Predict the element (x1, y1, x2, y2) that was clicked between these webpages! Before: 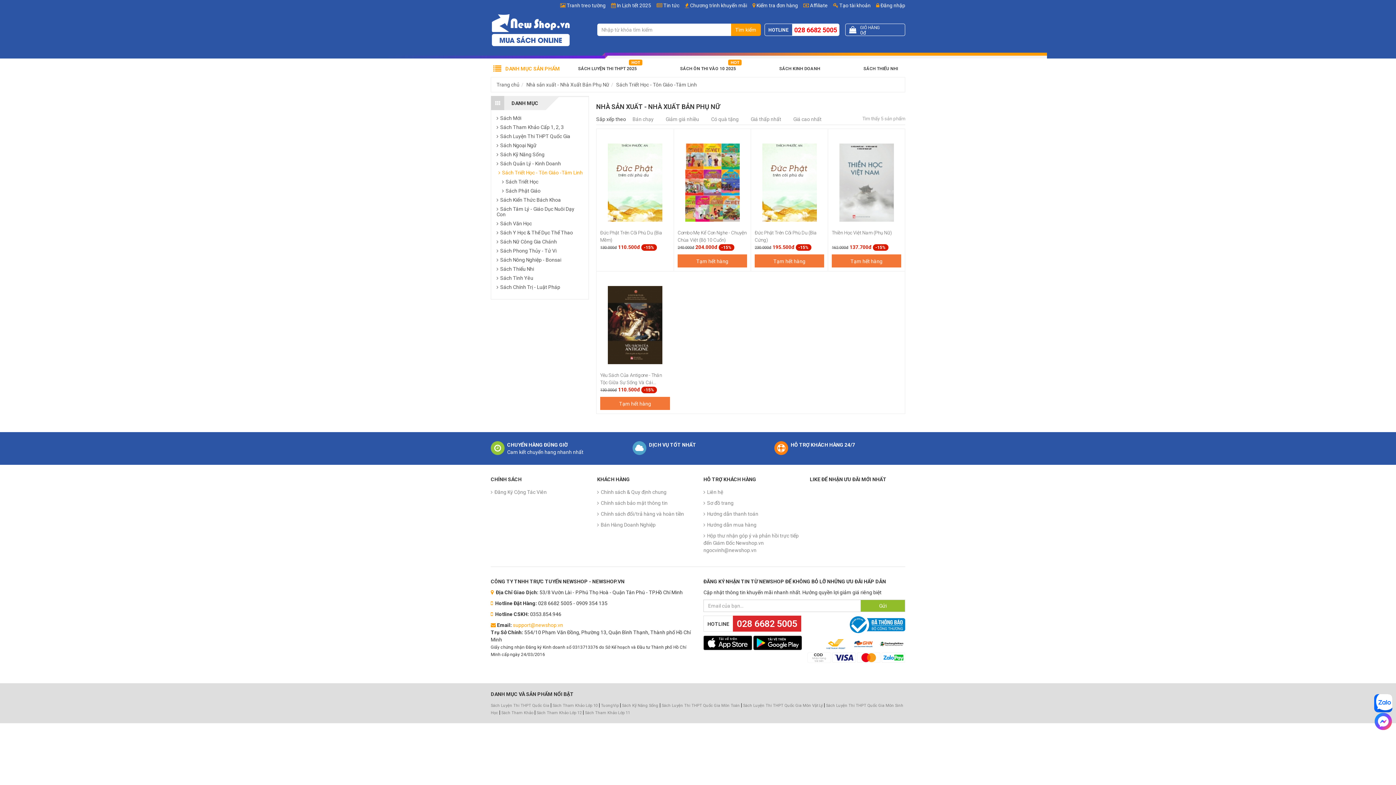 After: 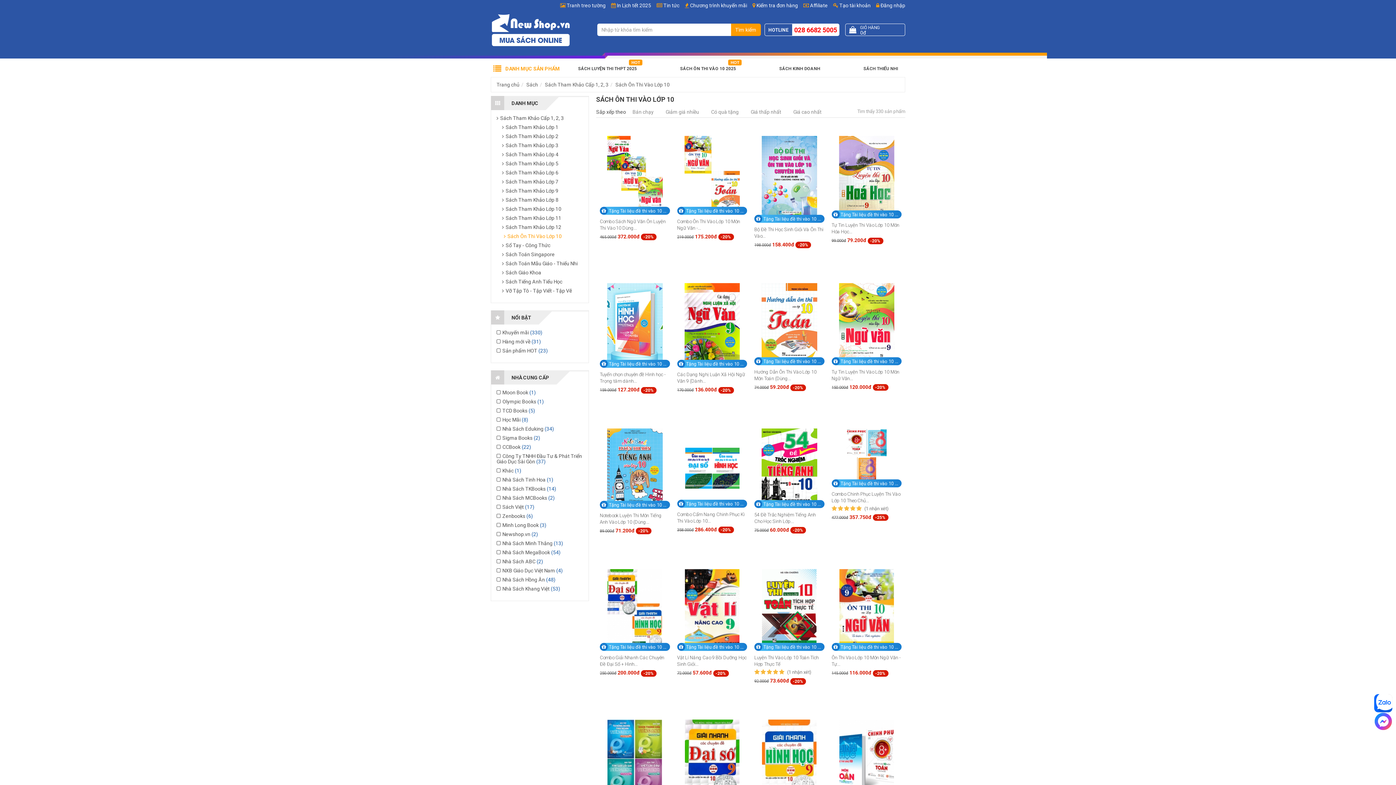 Action: bbox: (672, 62, 743, 75) label: SÁCH ÔN THI VÀO 10 2025